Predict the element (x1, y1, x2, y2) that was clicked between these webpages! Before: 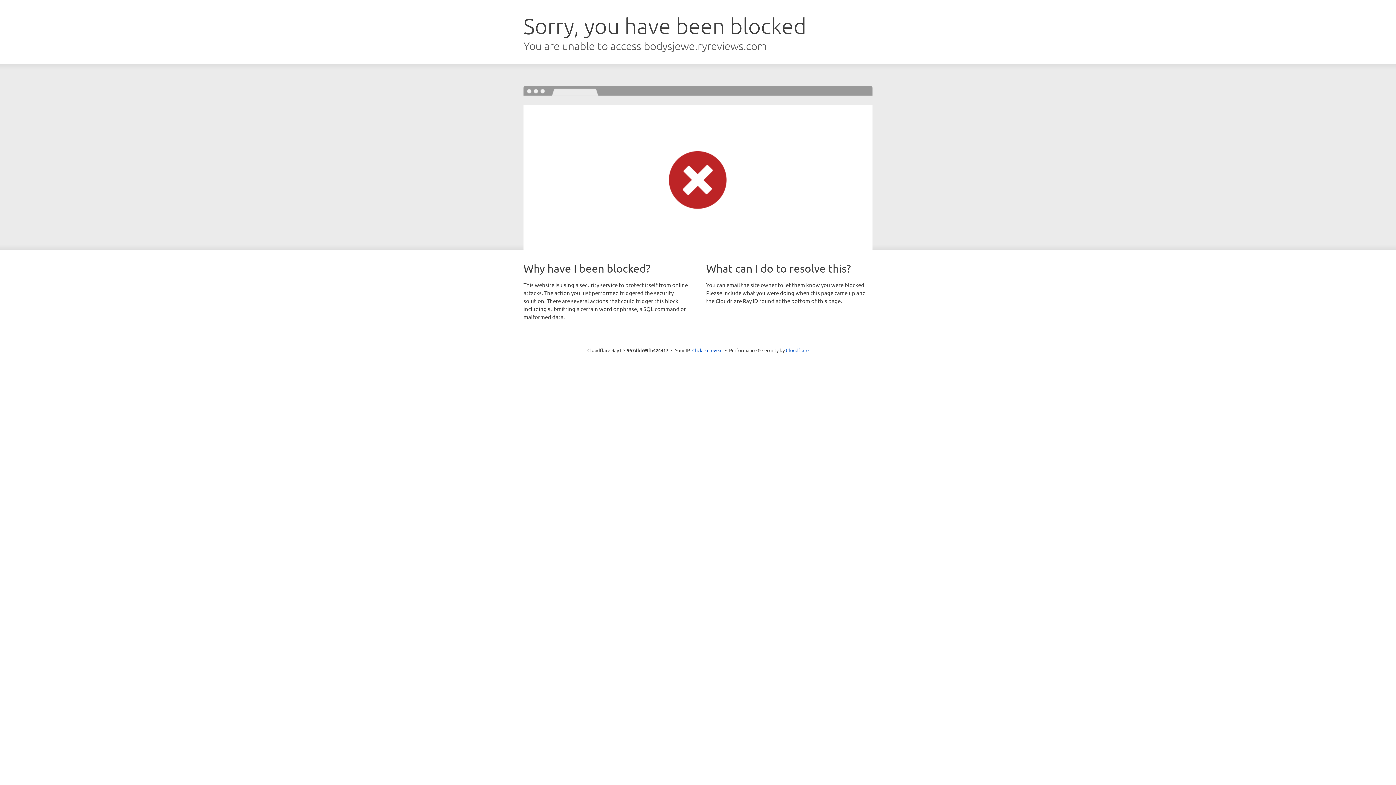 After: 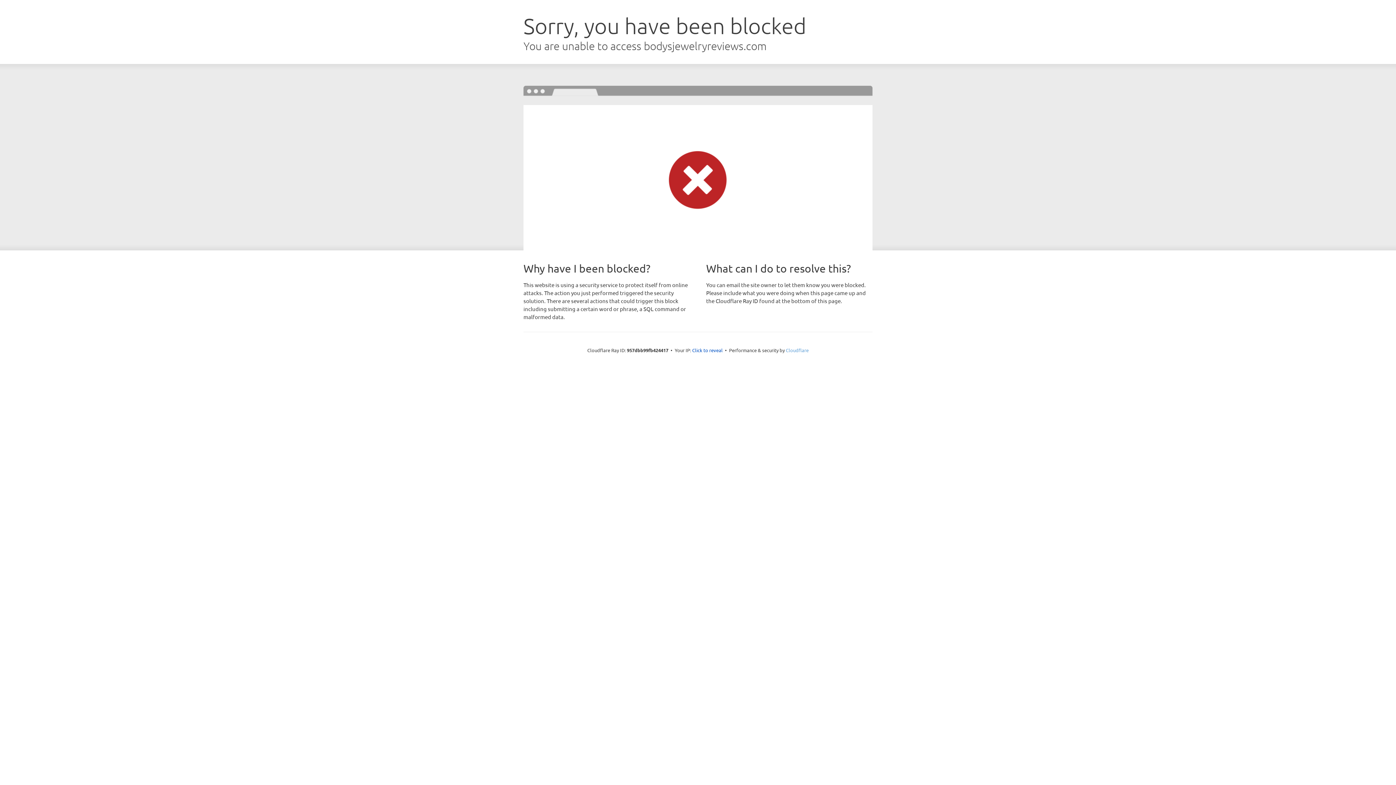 Action: label: Cloudflare bbox: (786, 347, 808, 353)